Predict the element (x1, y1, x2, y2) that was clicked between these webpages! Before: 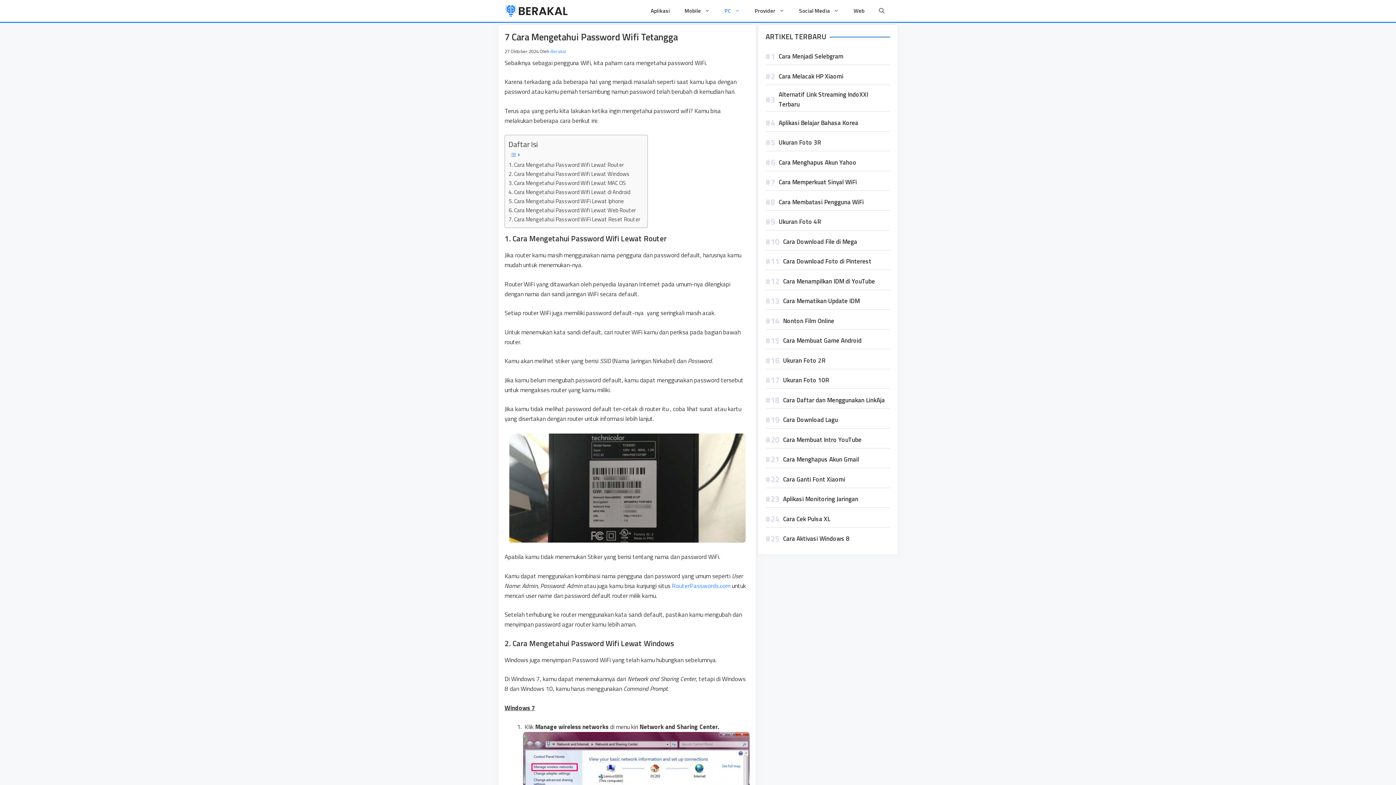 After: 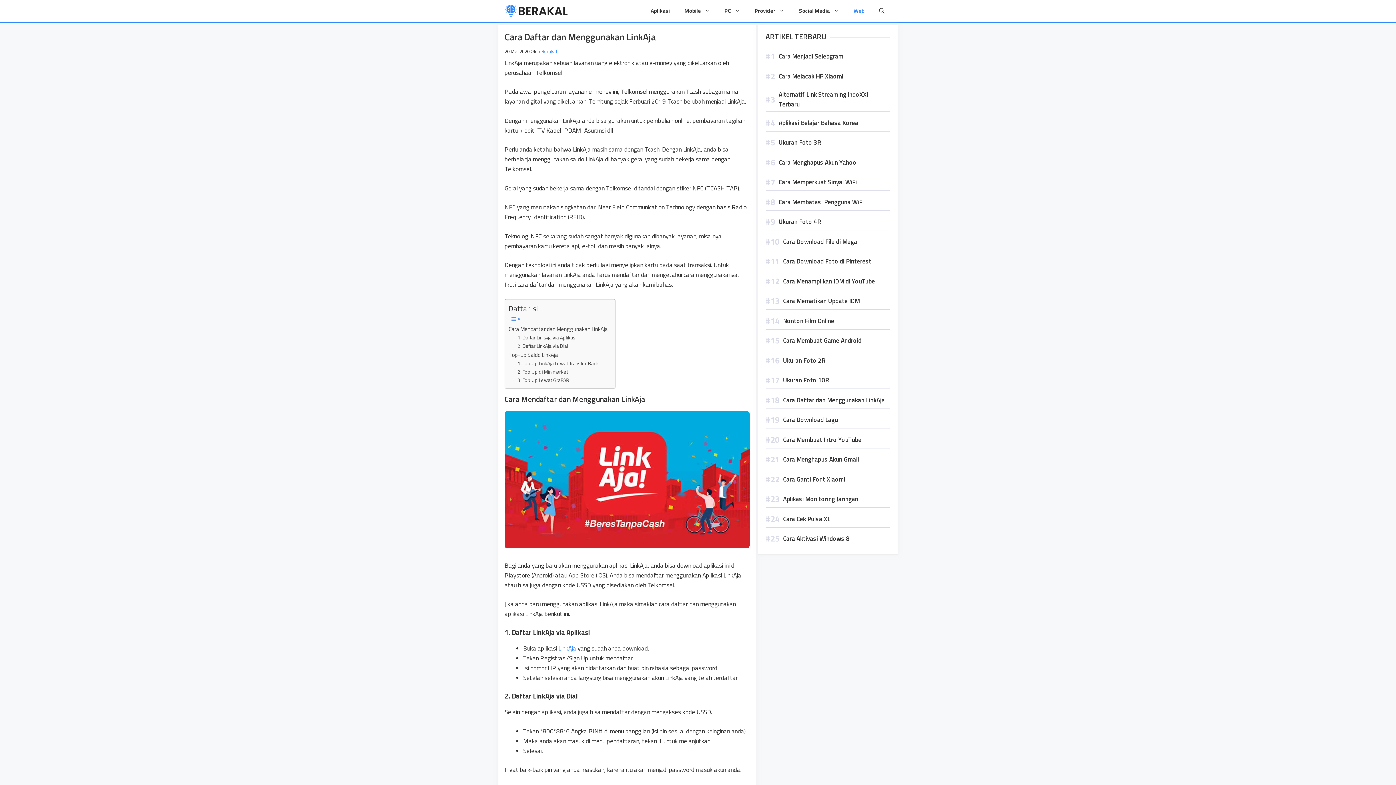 Action: bbox: (783, 395, 885, 405) label: Cara Daftar dan Menggunakan LinkAja